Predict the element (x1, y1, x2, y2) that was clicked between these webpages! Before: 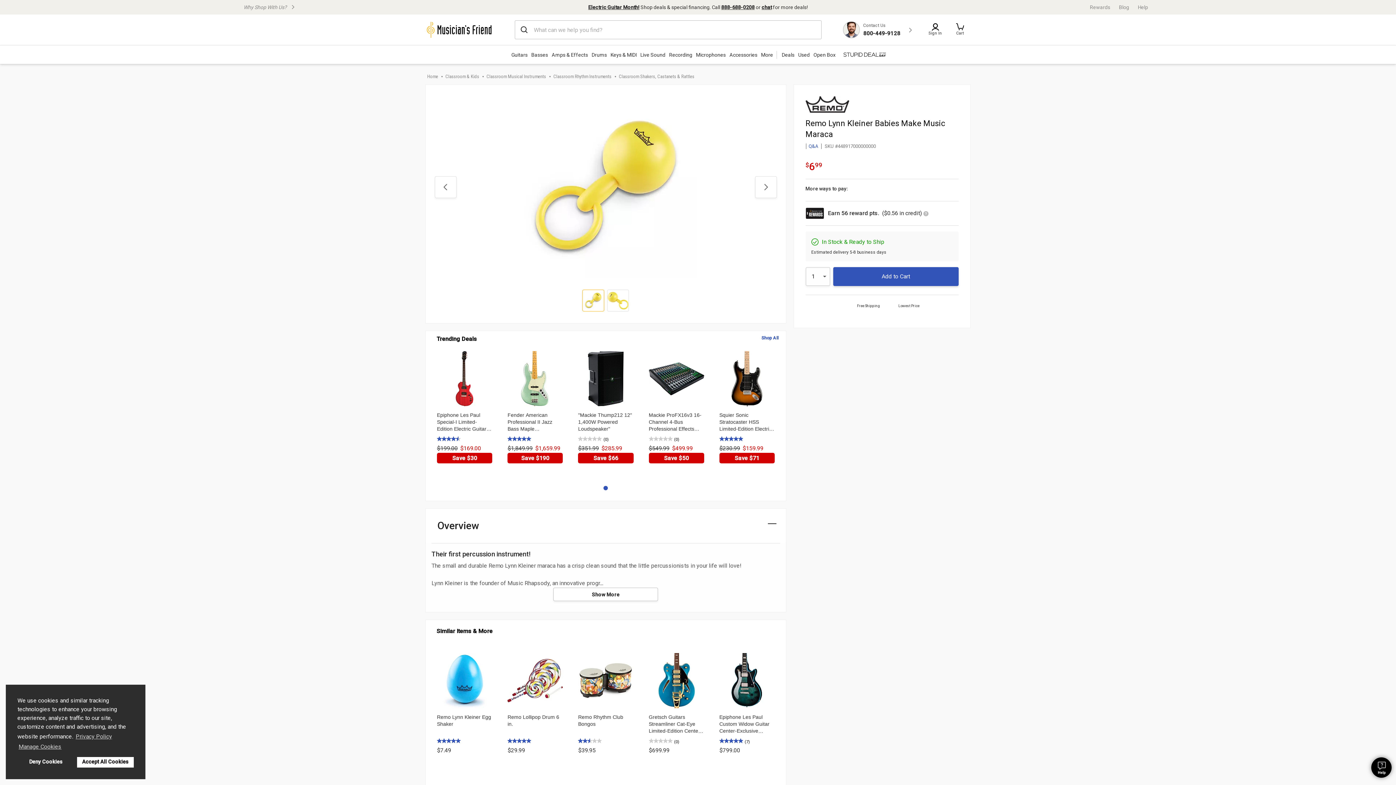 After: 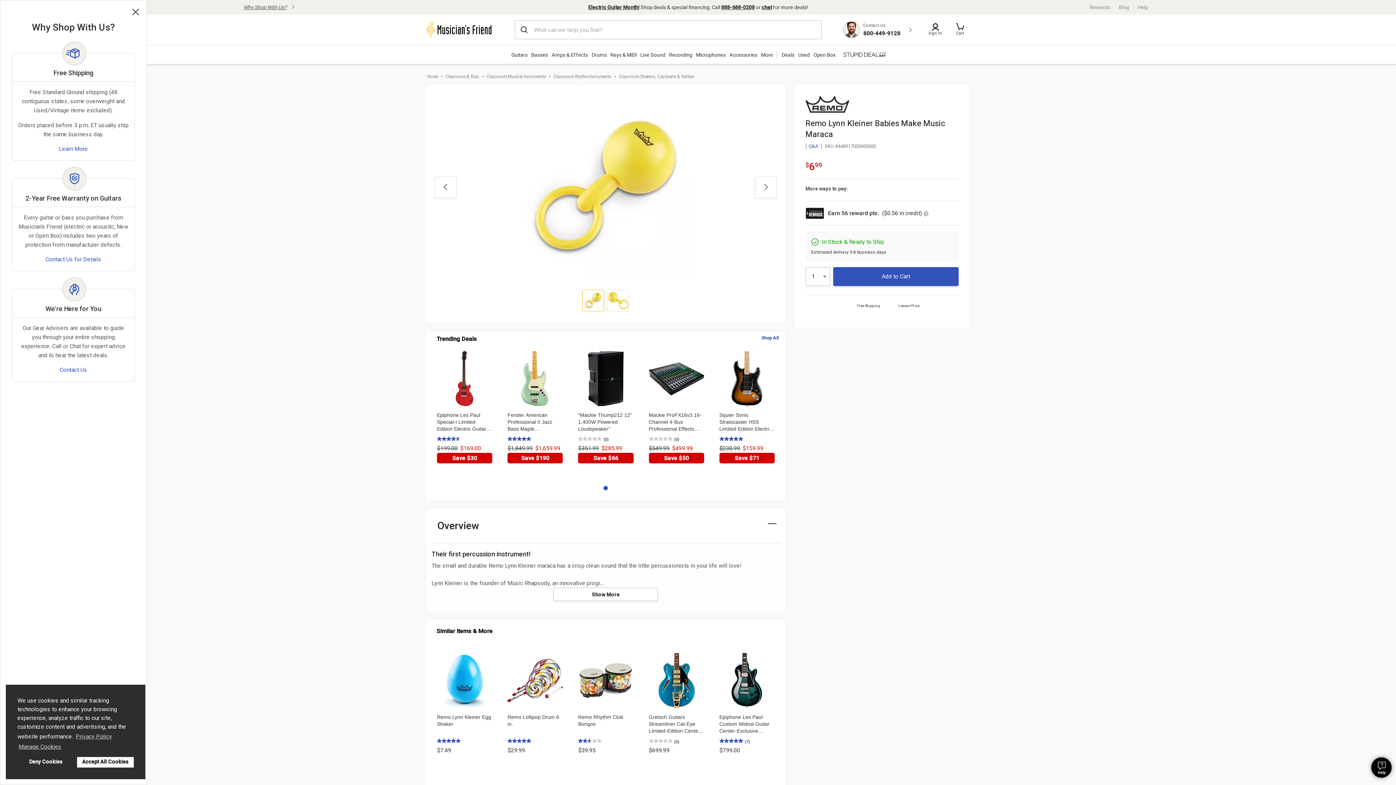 Action: label: Why Shop With Us? bbox: (243, 2, 425, 12)